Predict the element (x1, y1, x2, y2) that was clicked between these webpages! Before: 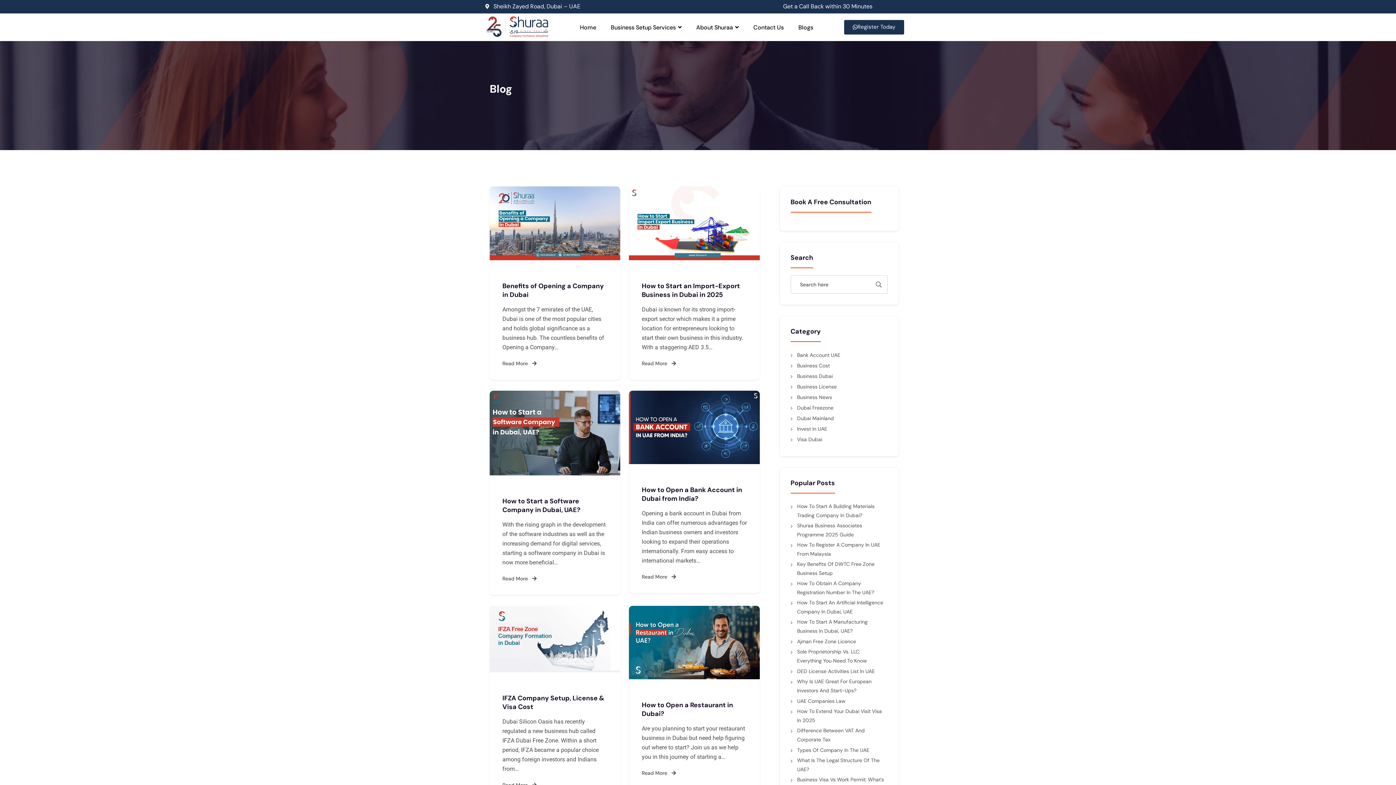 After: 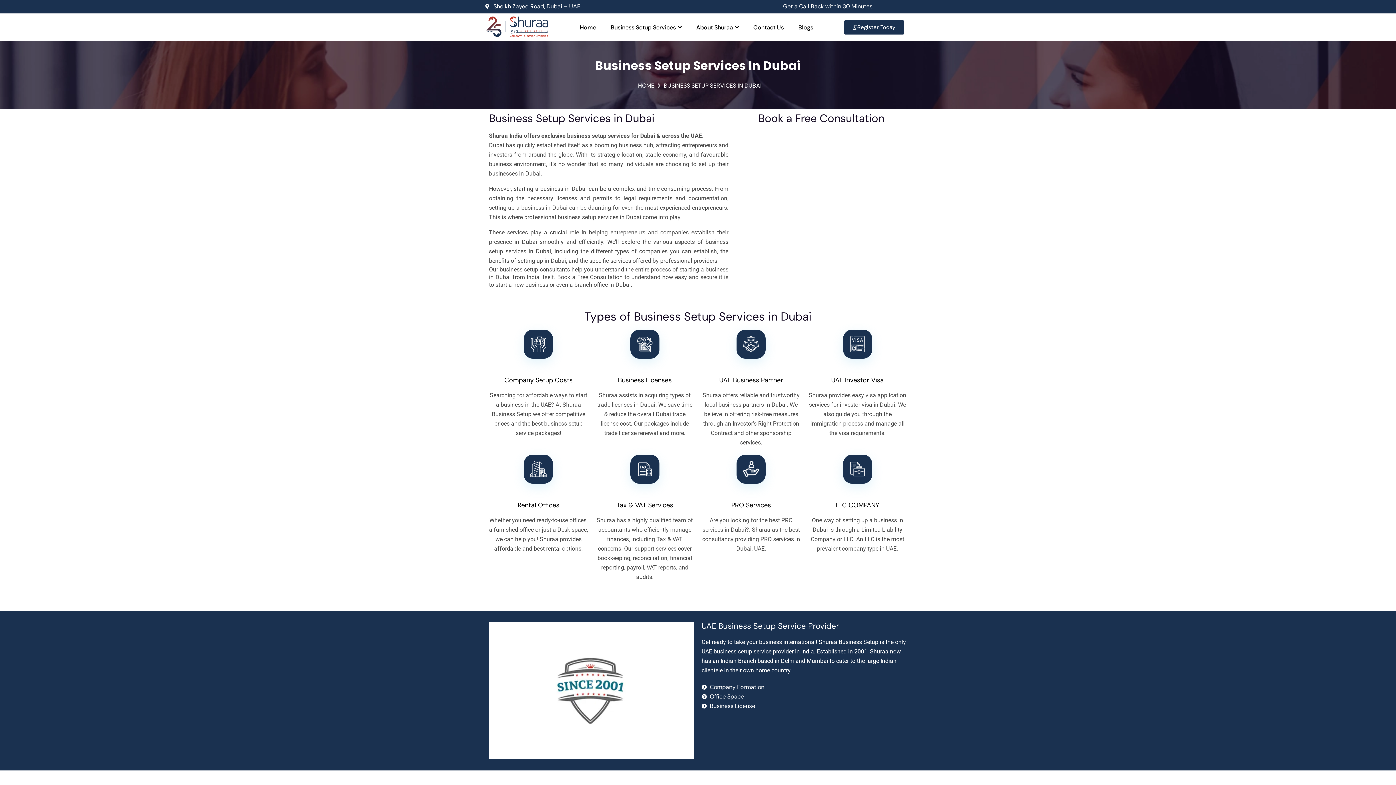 Action: bbox: (610, 19, 681, 35) label: Business Setup Services